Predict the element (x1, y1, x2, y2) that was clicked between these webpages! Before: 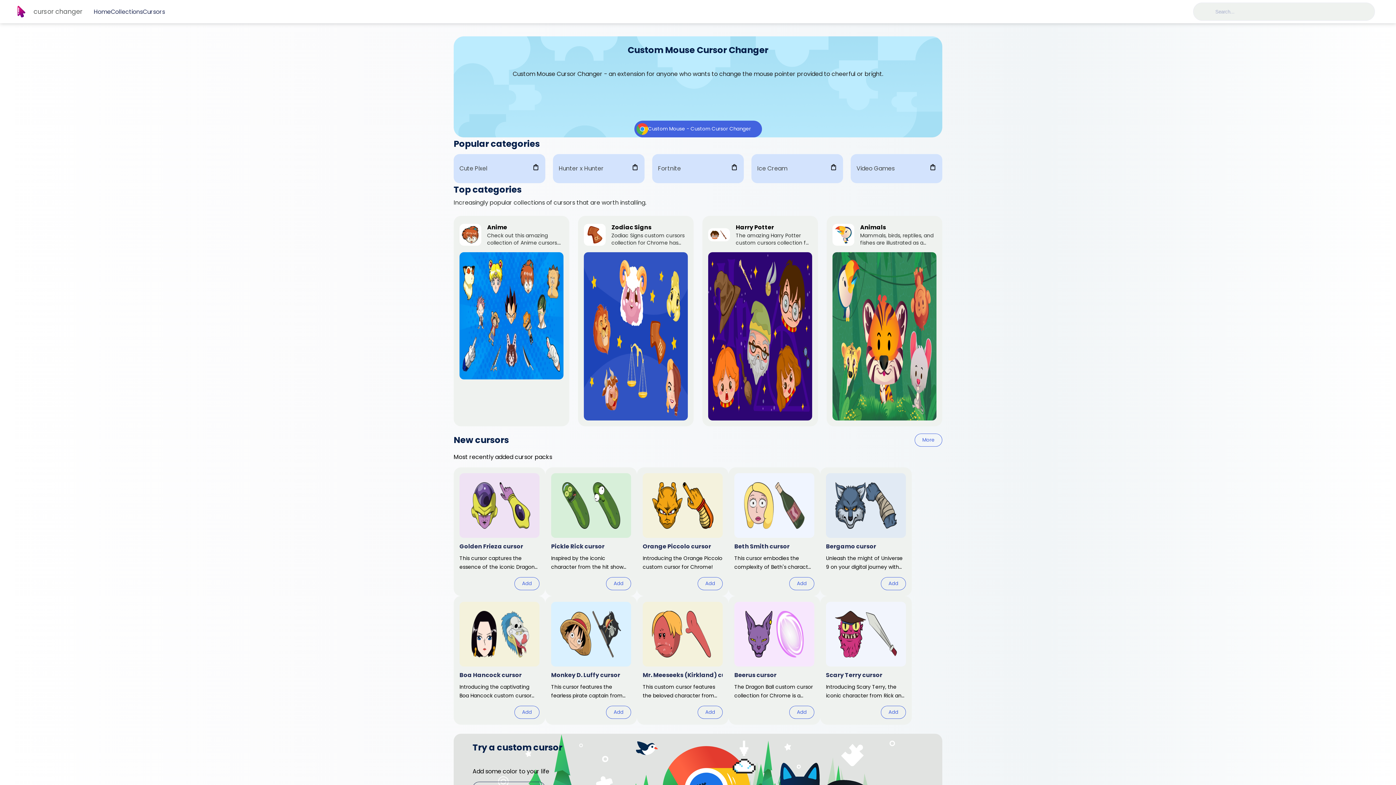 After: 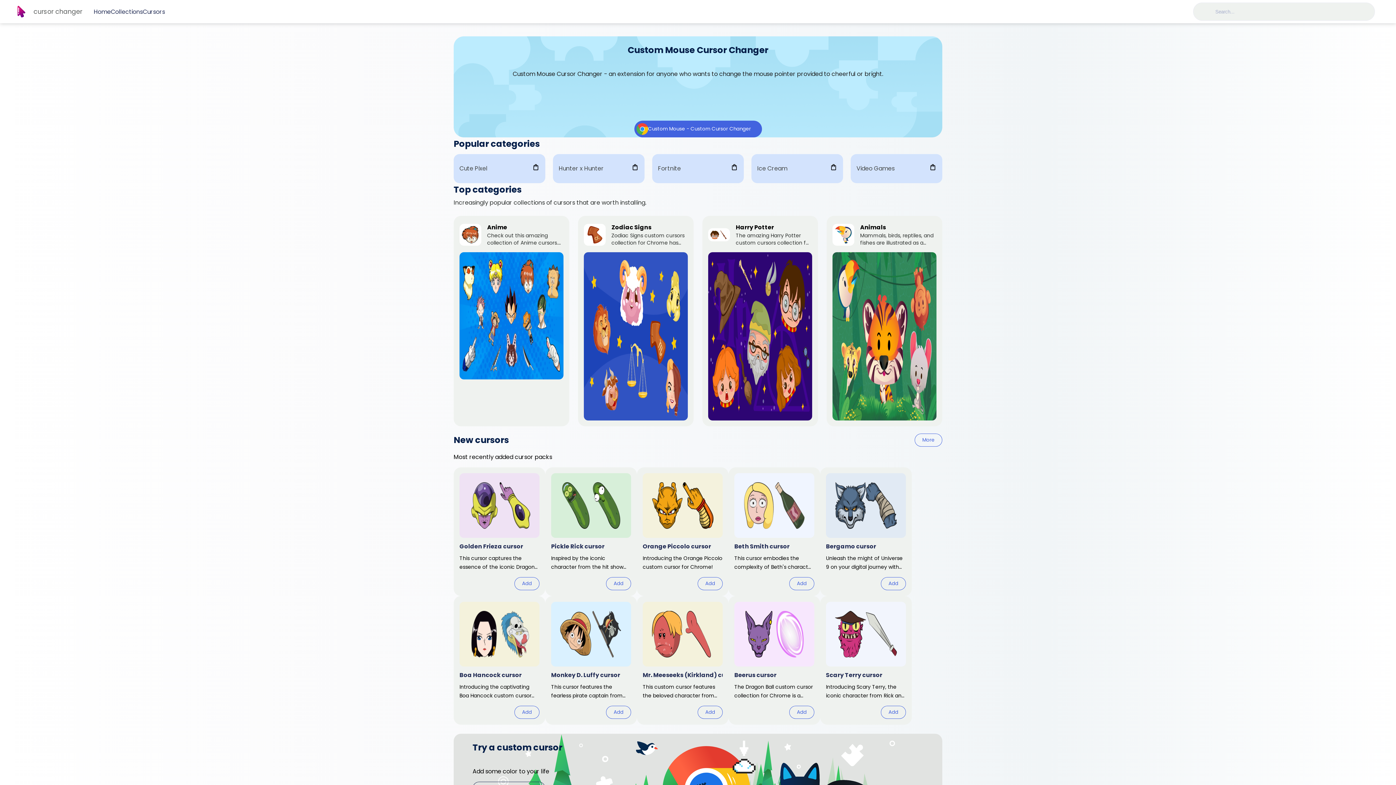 Action: bbox: (93, 7, 110, 16) label: Home